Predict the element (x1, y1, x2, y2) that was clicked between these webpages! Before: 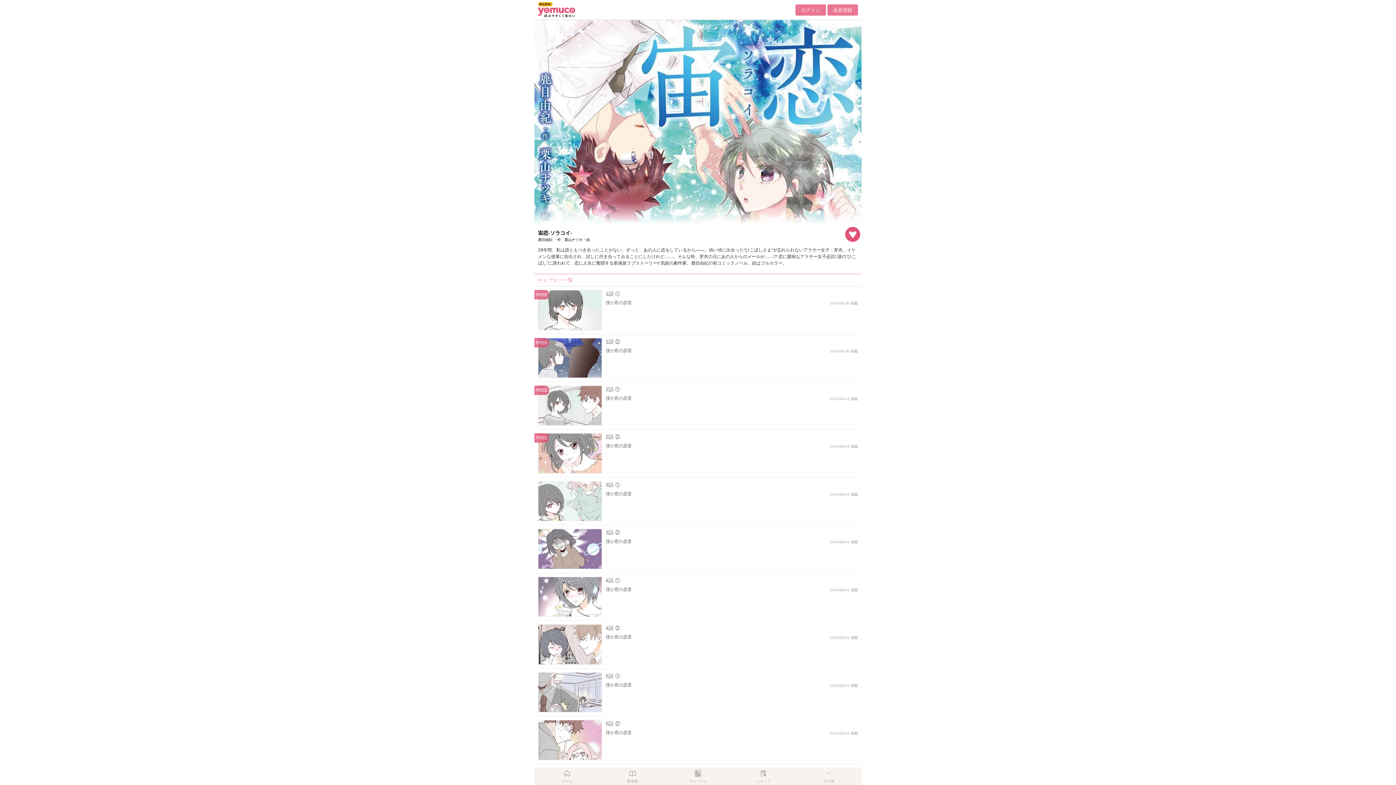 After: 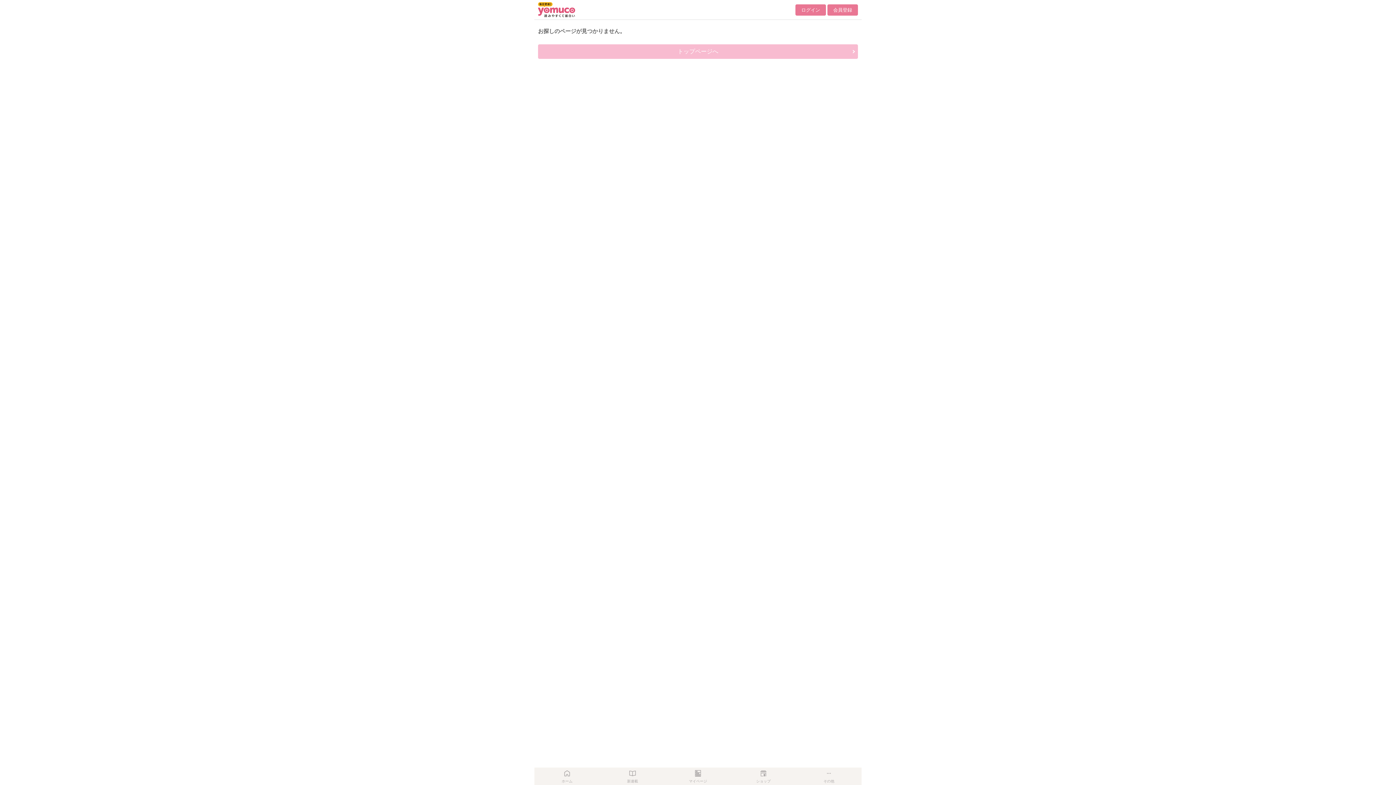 Action: bbox: (600, 770, 665, 784) label: 新連載